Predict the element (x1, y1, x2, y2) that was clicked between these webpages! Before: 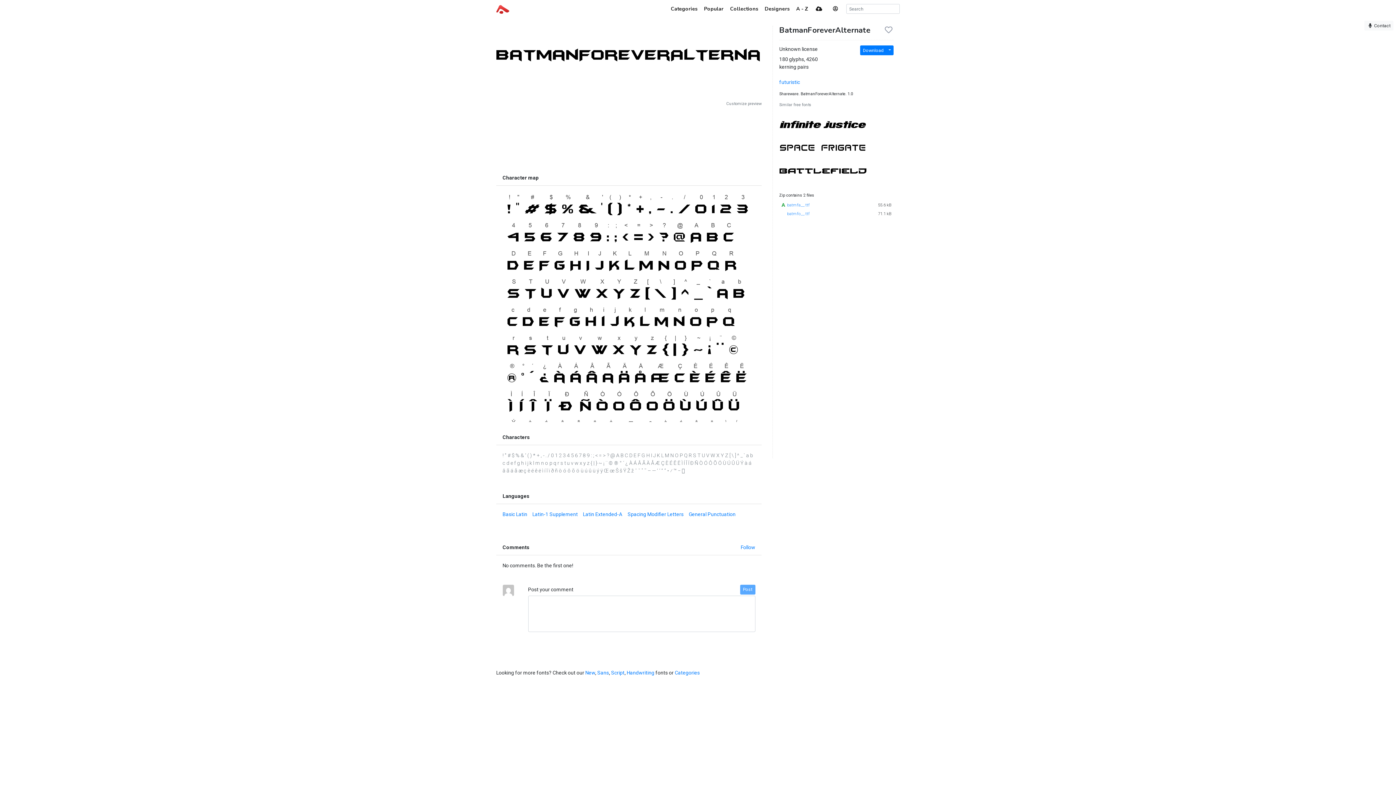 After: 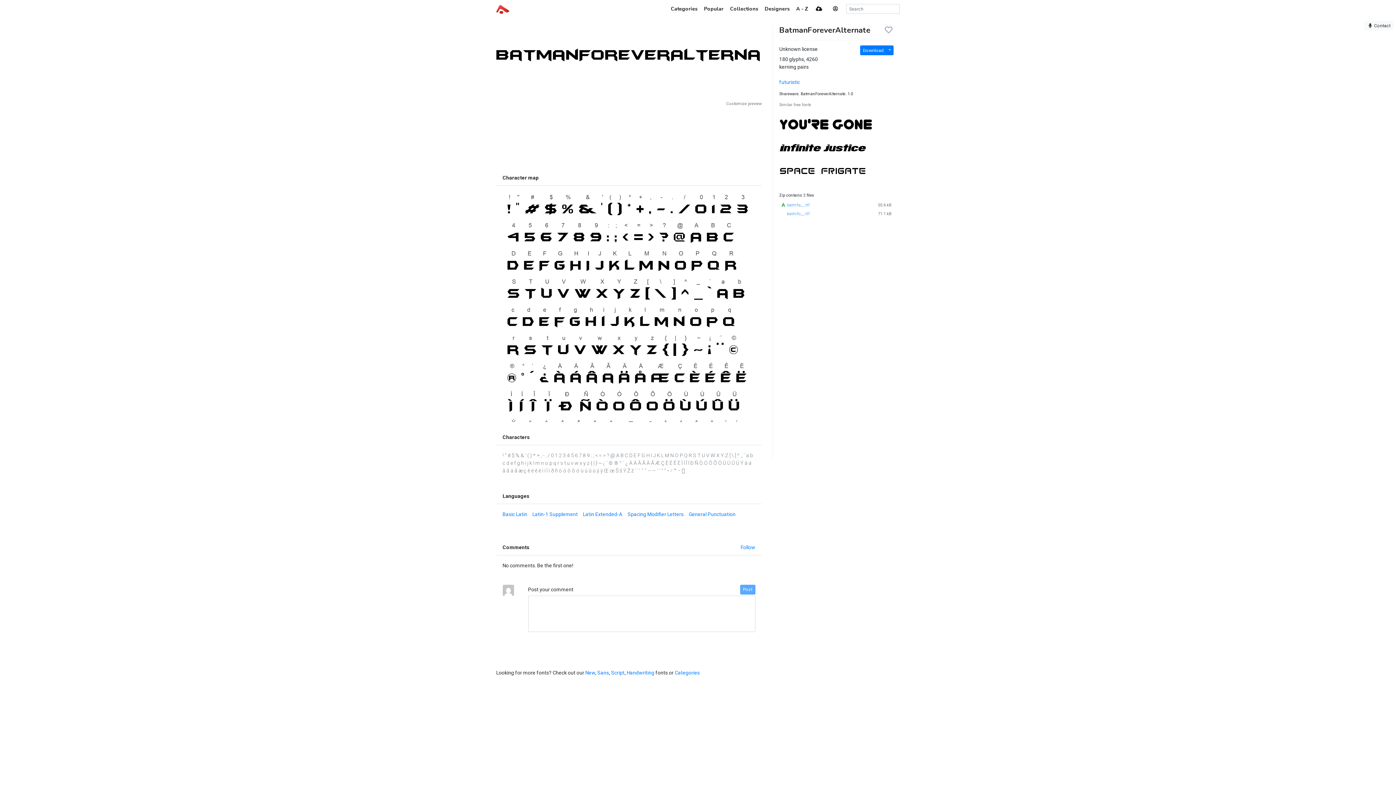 Action: bbox: (496, 51, 761, 57)